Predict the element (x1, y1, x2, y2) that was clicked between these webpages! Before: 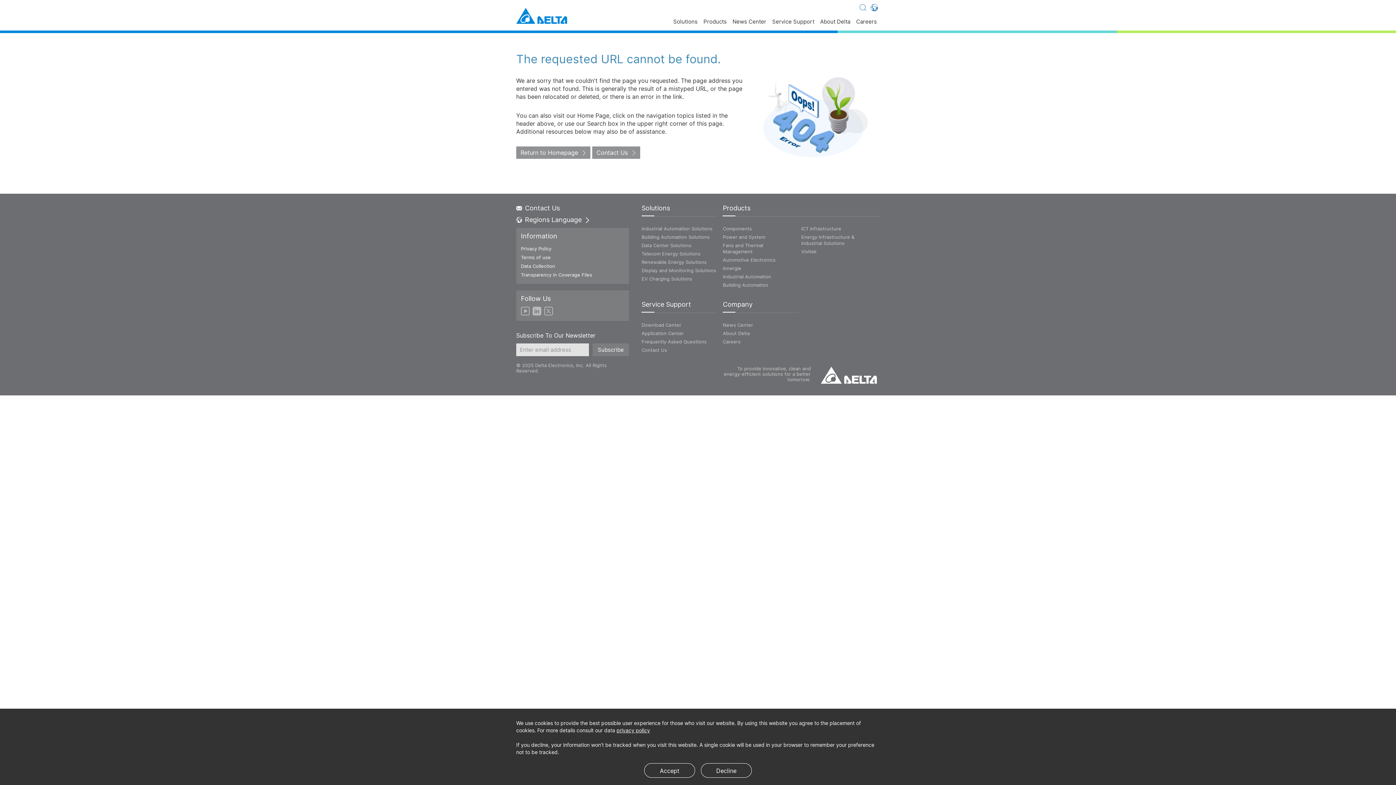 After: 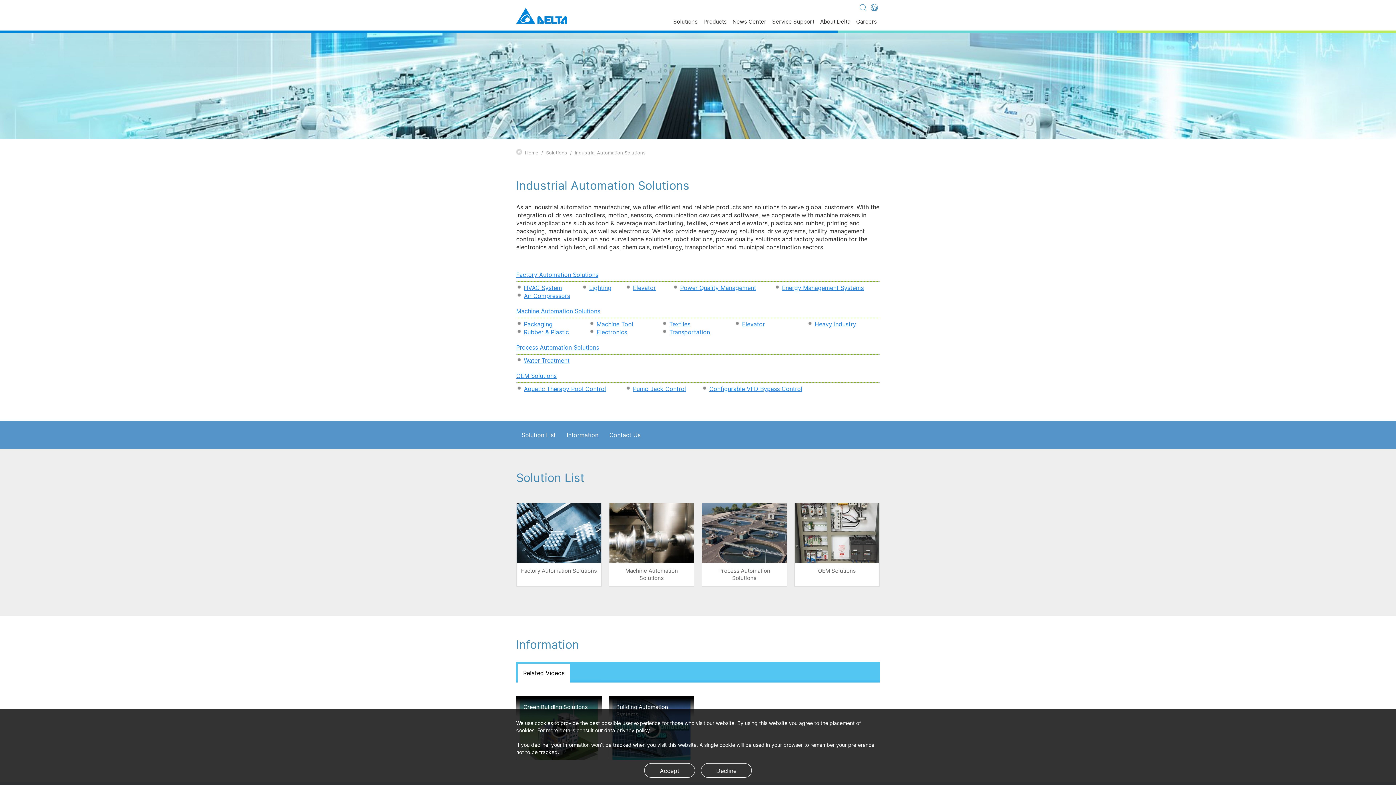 Action: label: Industrial Automation Solutions bbox: (641, 225, 712, 231)